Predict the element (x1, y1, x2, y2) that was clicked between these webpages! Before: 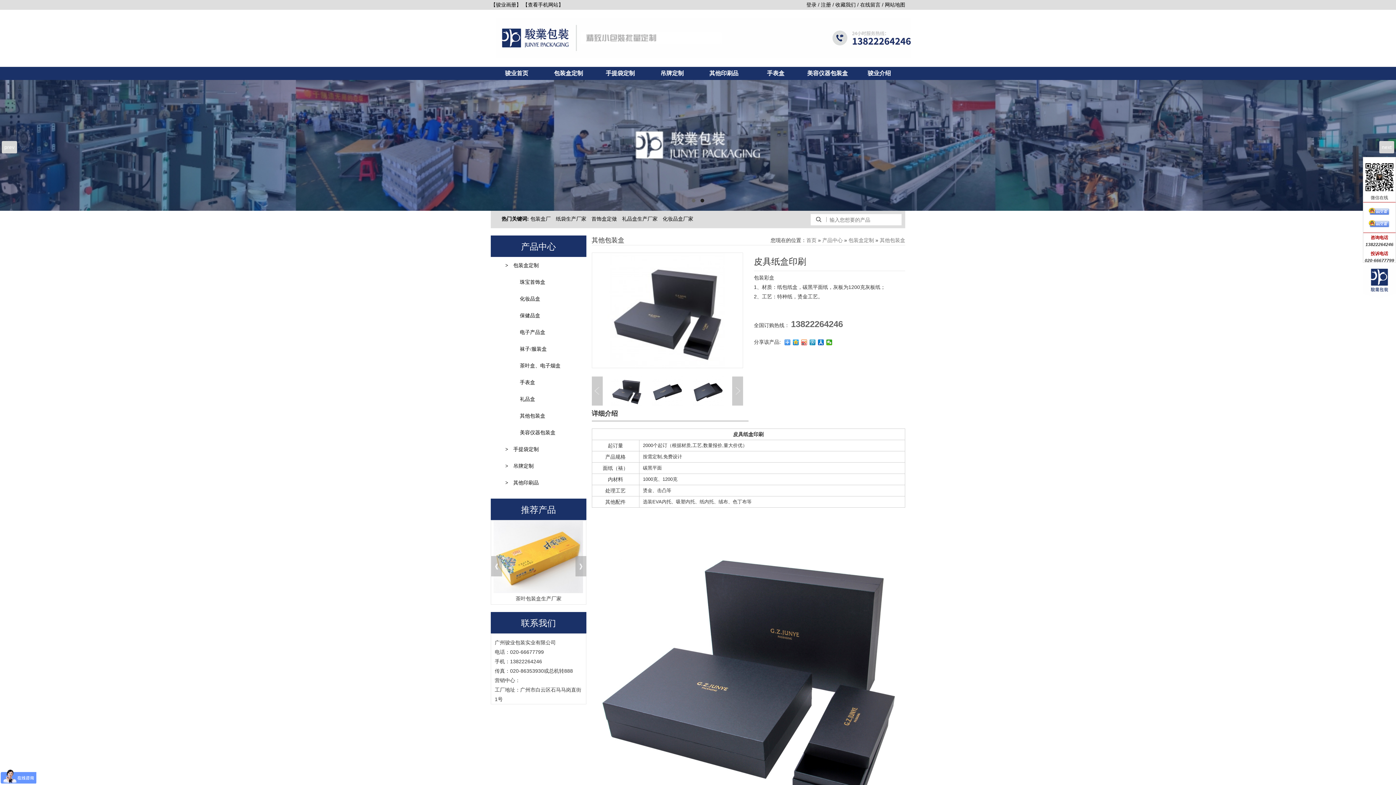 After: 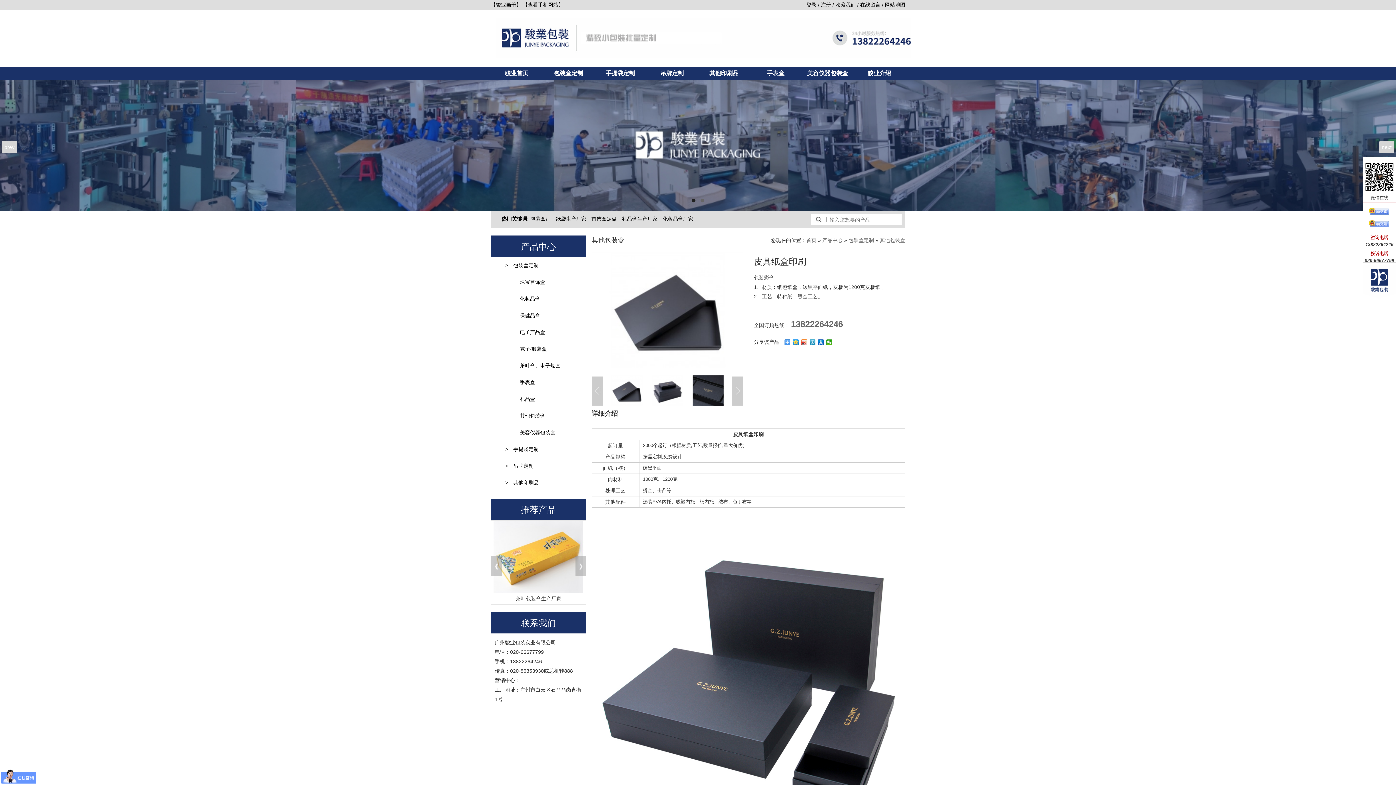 Action: label: Previous bbox: (577, 326, 584, 333)